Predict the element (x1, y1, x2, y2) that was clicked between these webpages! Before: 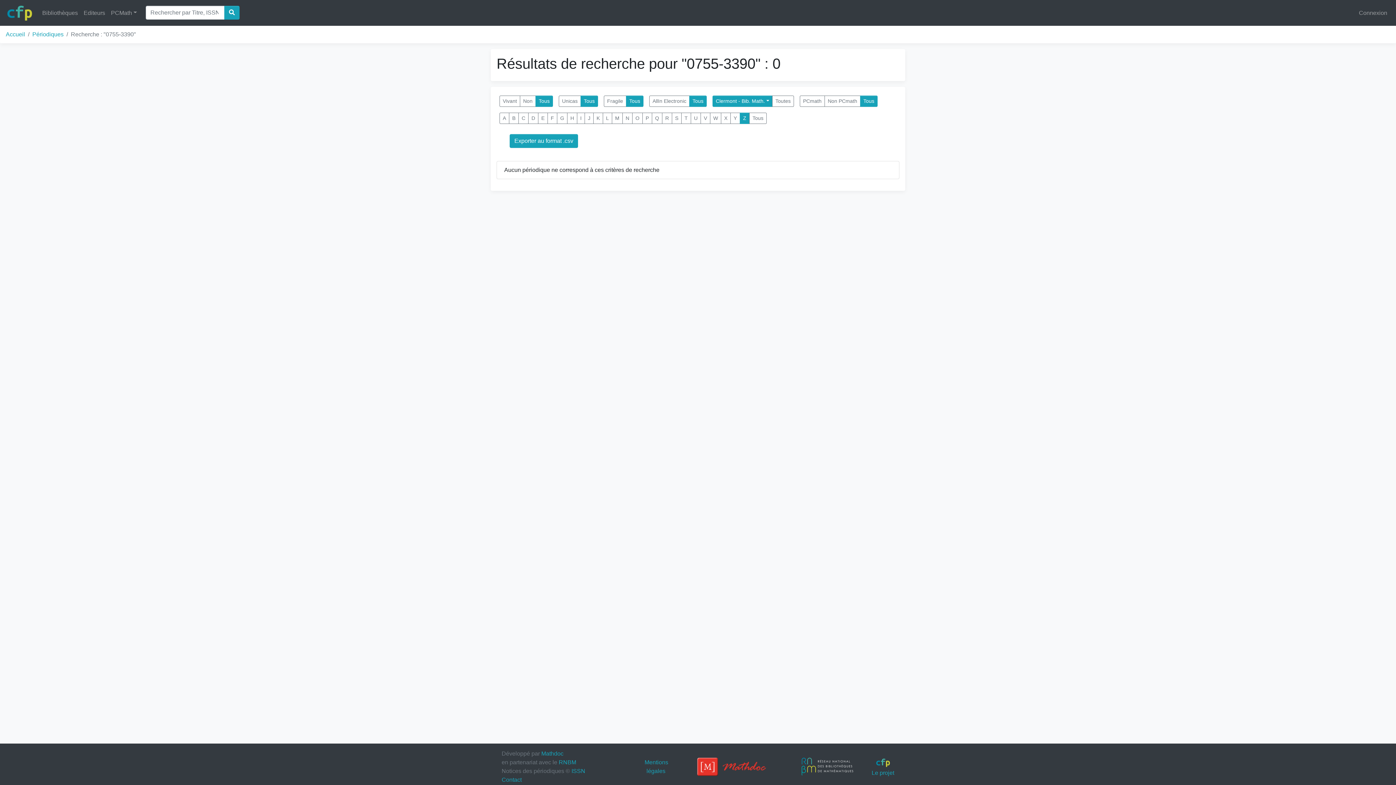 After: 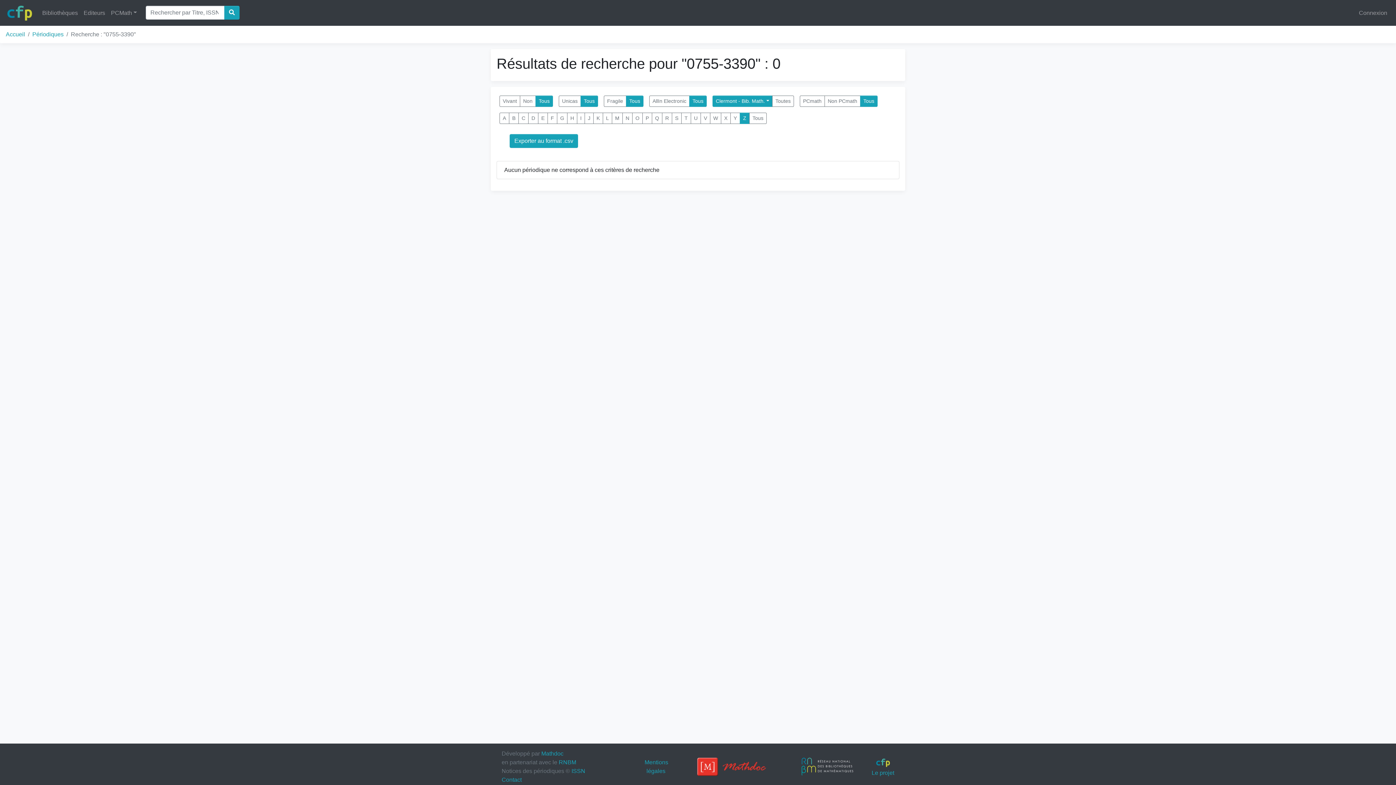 Action: label: Z bbox: (740, 112, 749, 124)